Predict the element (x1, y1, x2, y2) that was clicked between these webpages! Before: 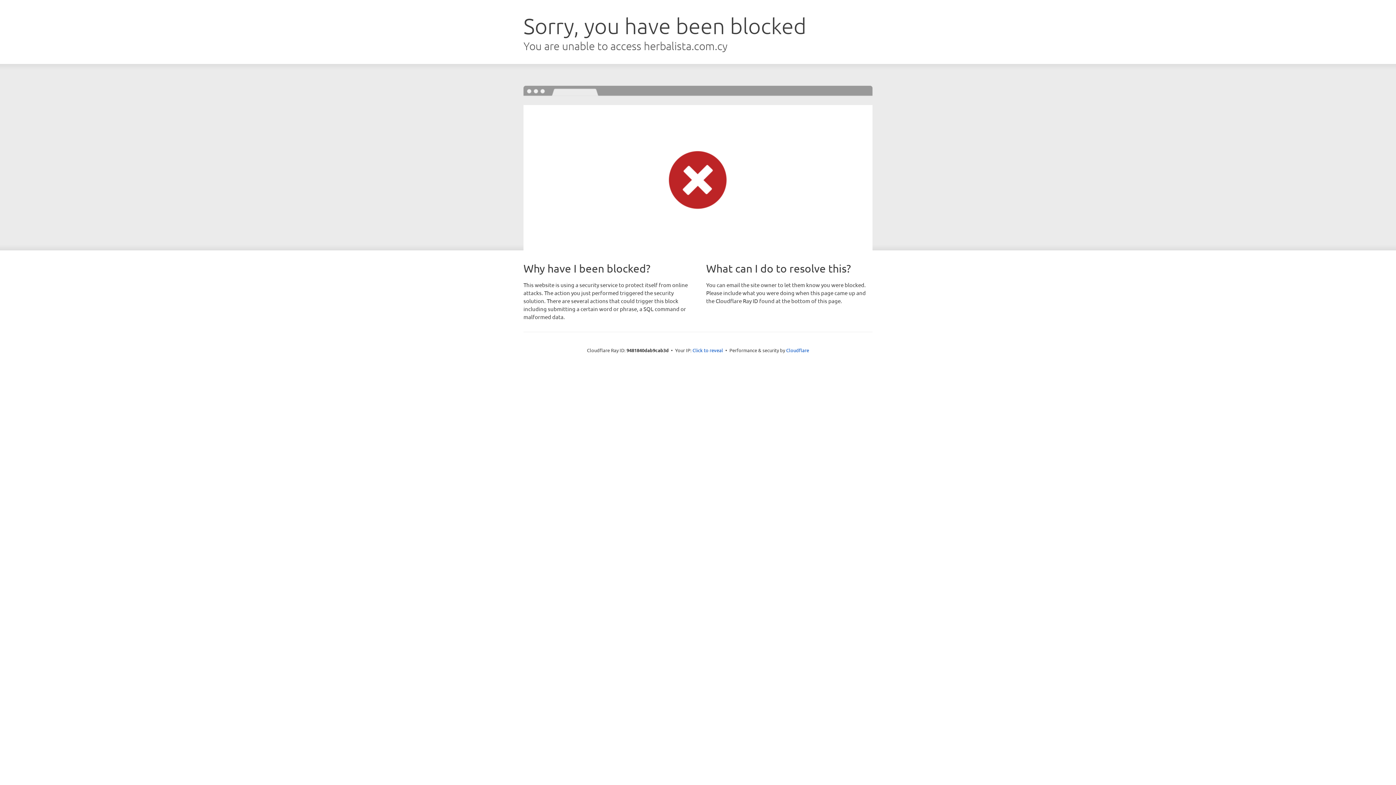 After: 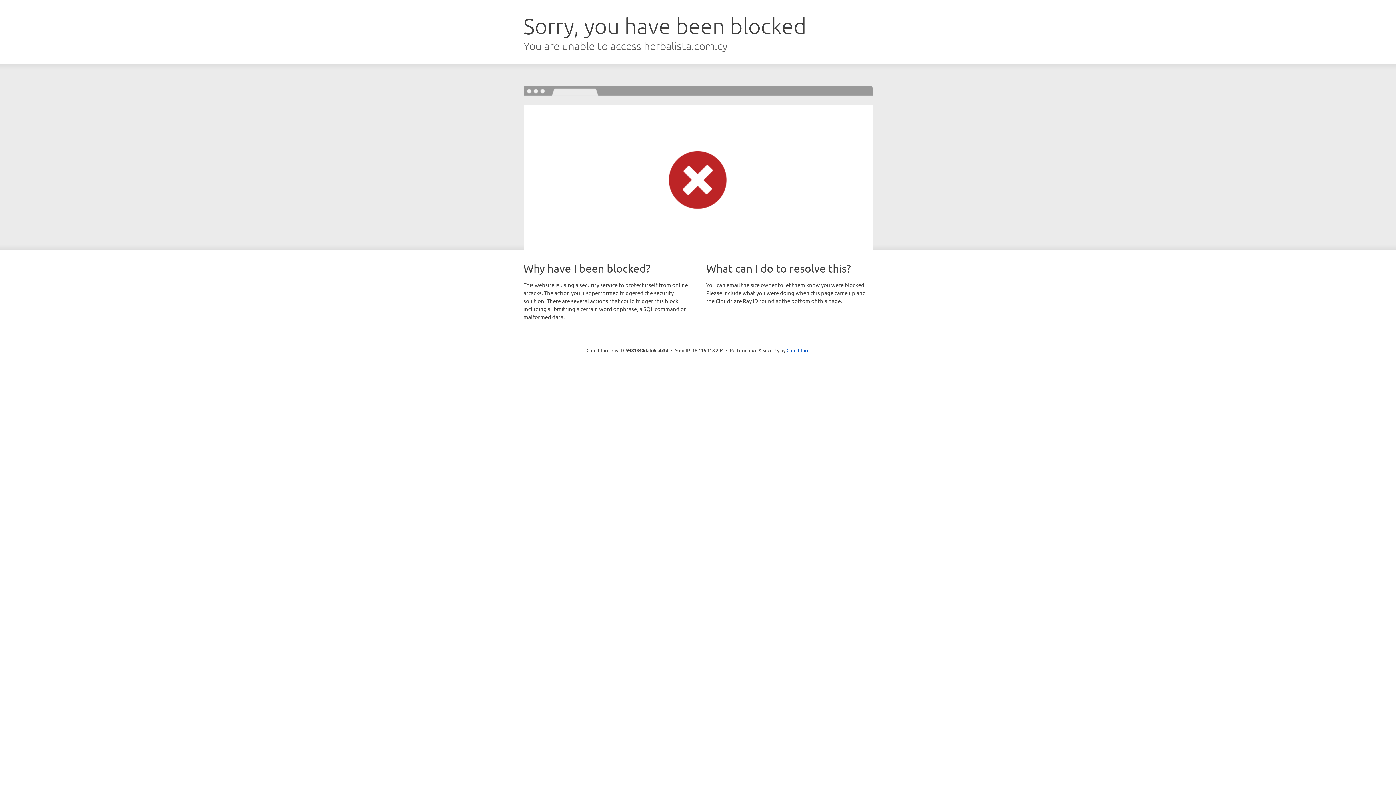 Action: bbox: (692, 346, 723, 353) label: Click to reveal